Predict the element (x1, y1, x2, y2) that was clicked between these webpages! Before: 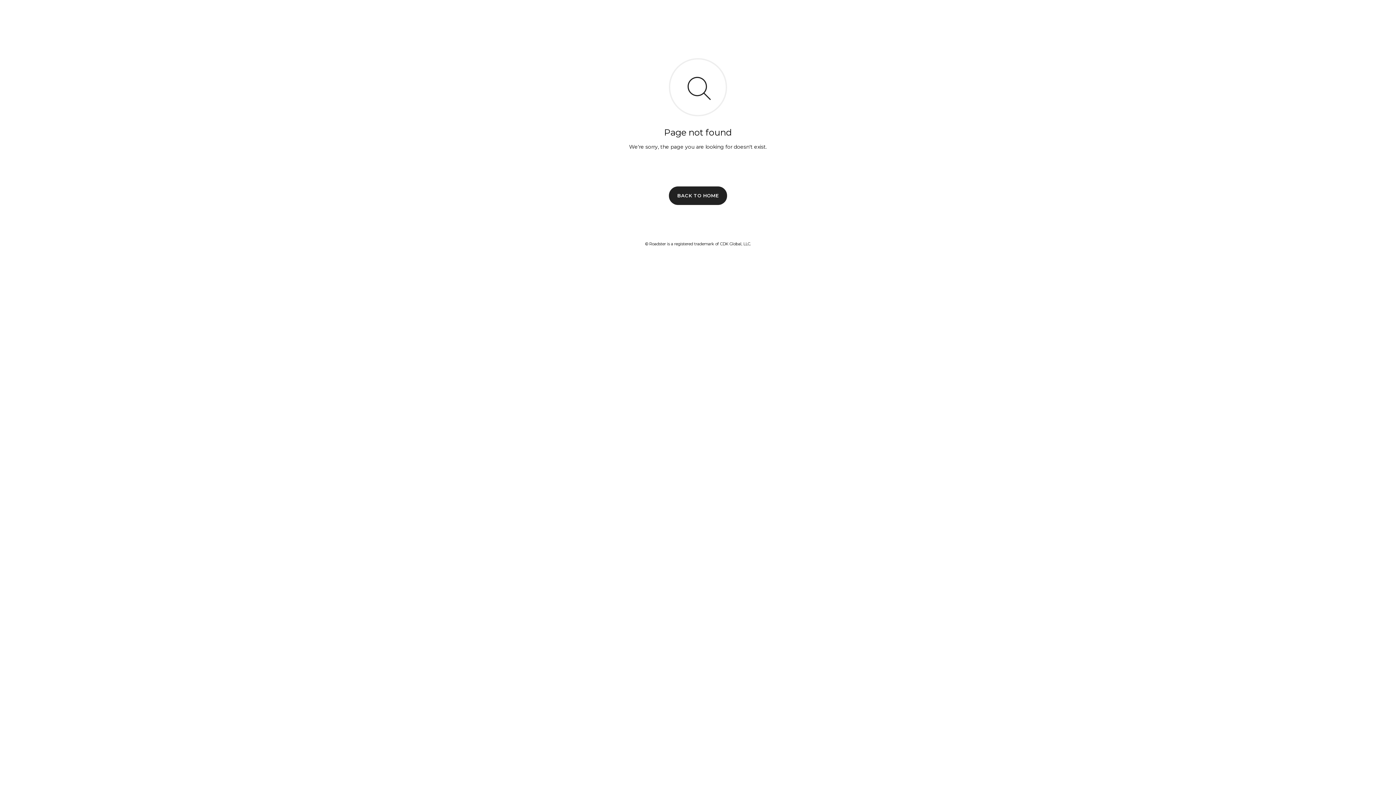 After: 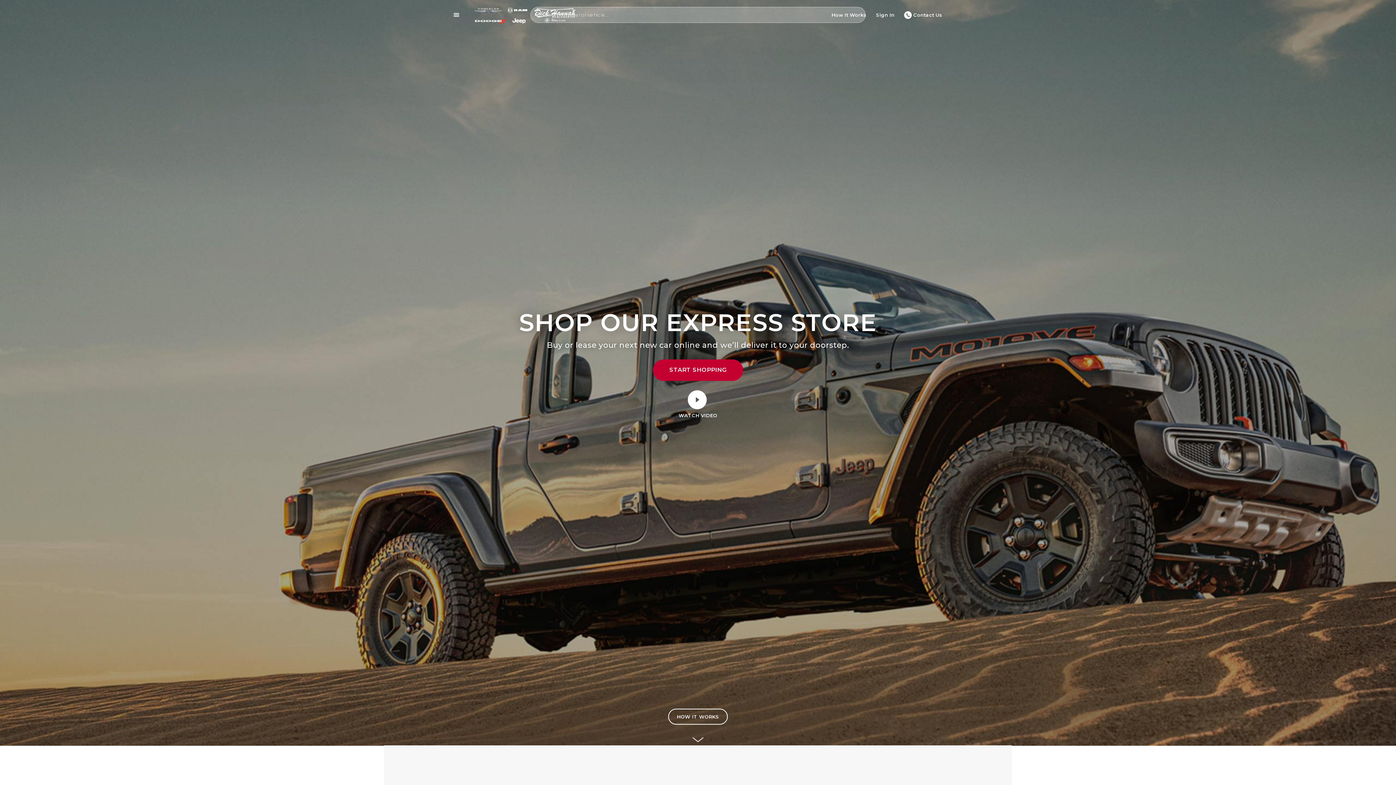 Action: bbox: (669, 186, 727, 204) label: BACK TO HOME